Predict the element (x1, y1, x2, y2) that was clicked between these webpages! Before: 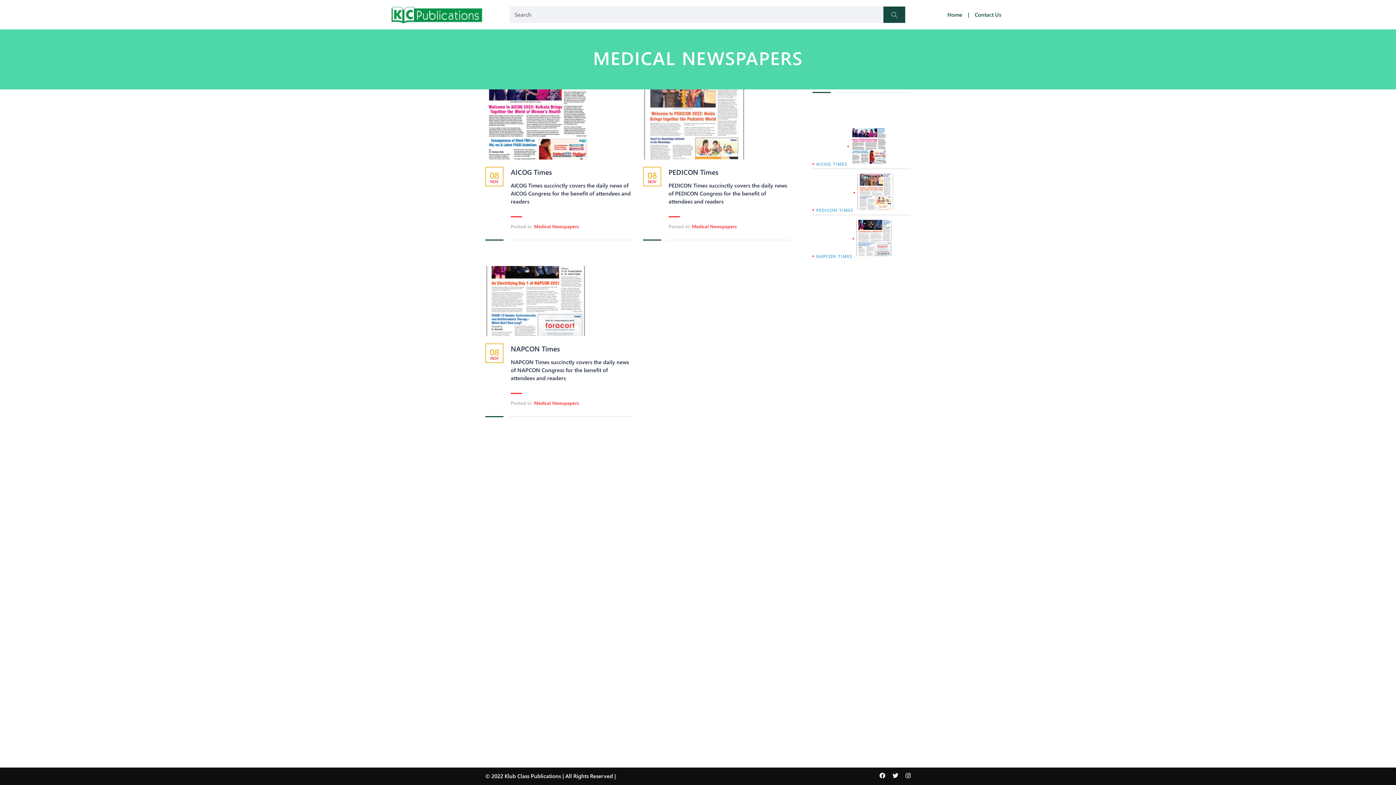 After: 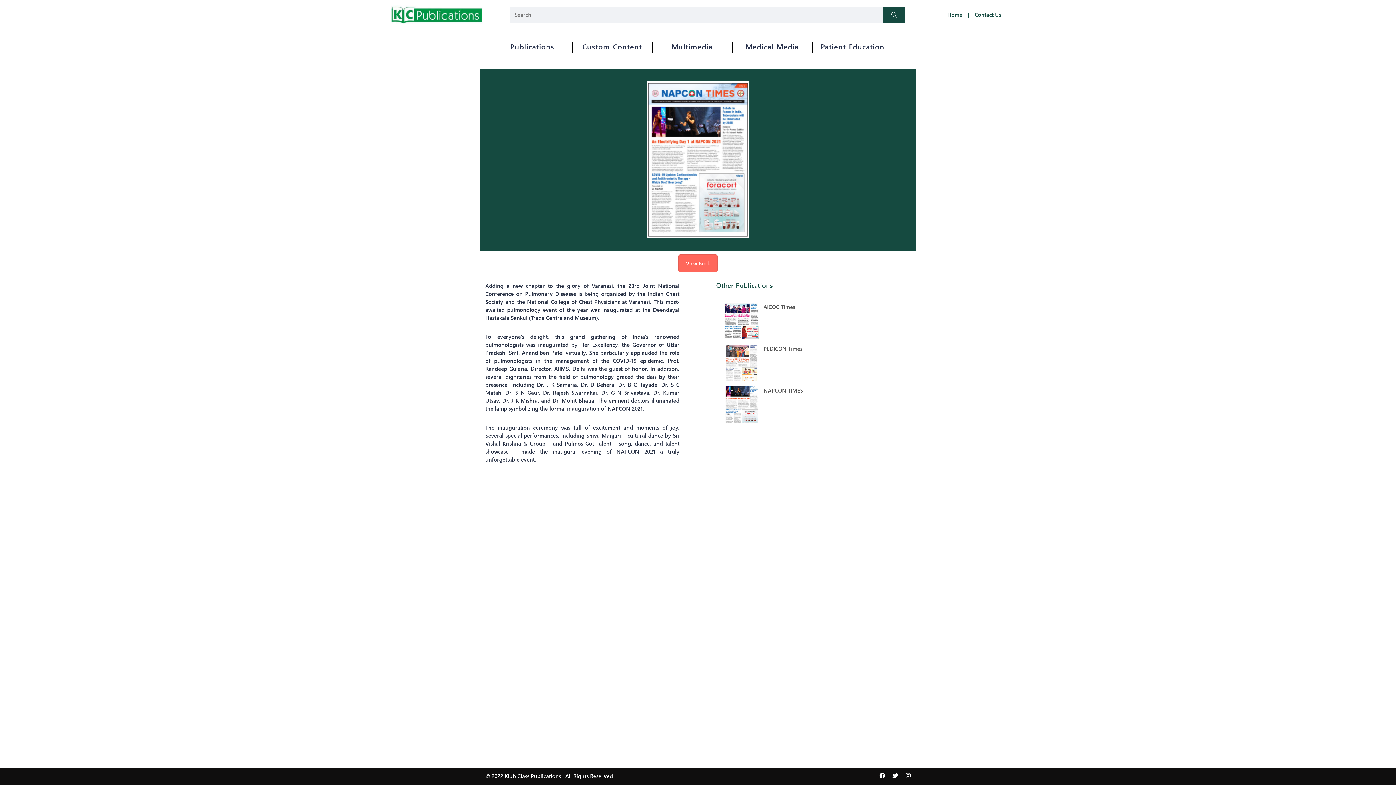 Action: label: NAPCON TIMES bbox: (812, 254, 852, 258)